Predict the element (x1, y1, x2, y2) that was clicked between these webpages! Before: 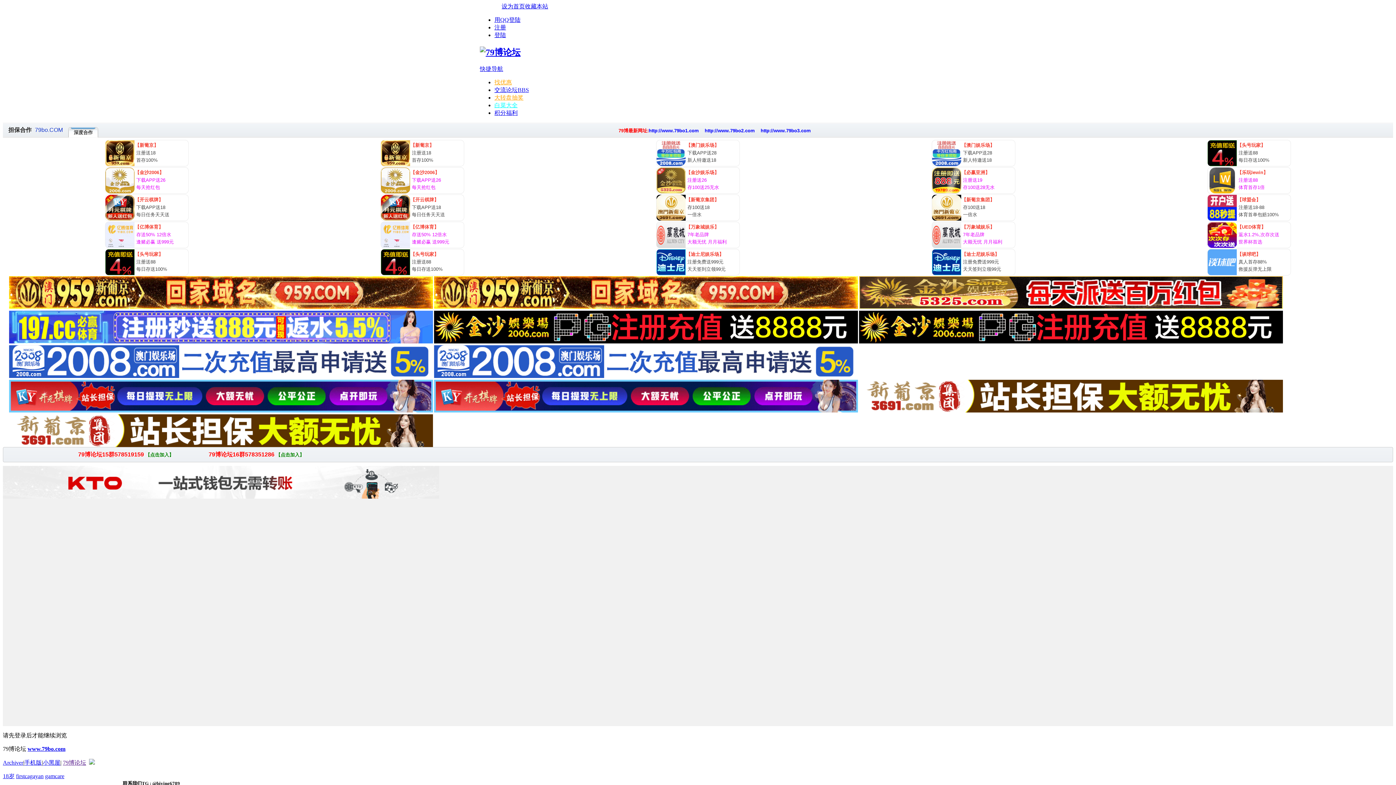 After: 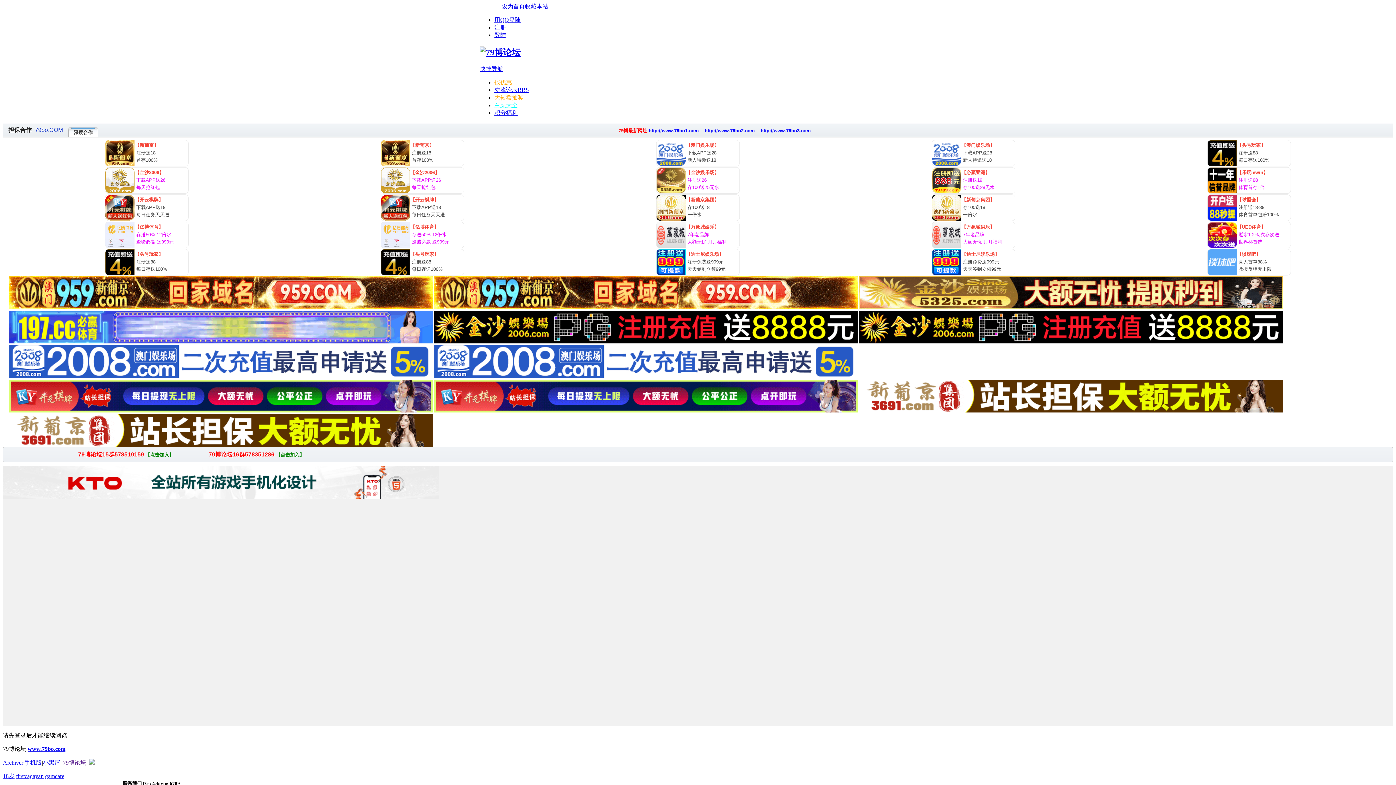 Action: bbox: (62, 759, 86, 766) label: 79博论坛